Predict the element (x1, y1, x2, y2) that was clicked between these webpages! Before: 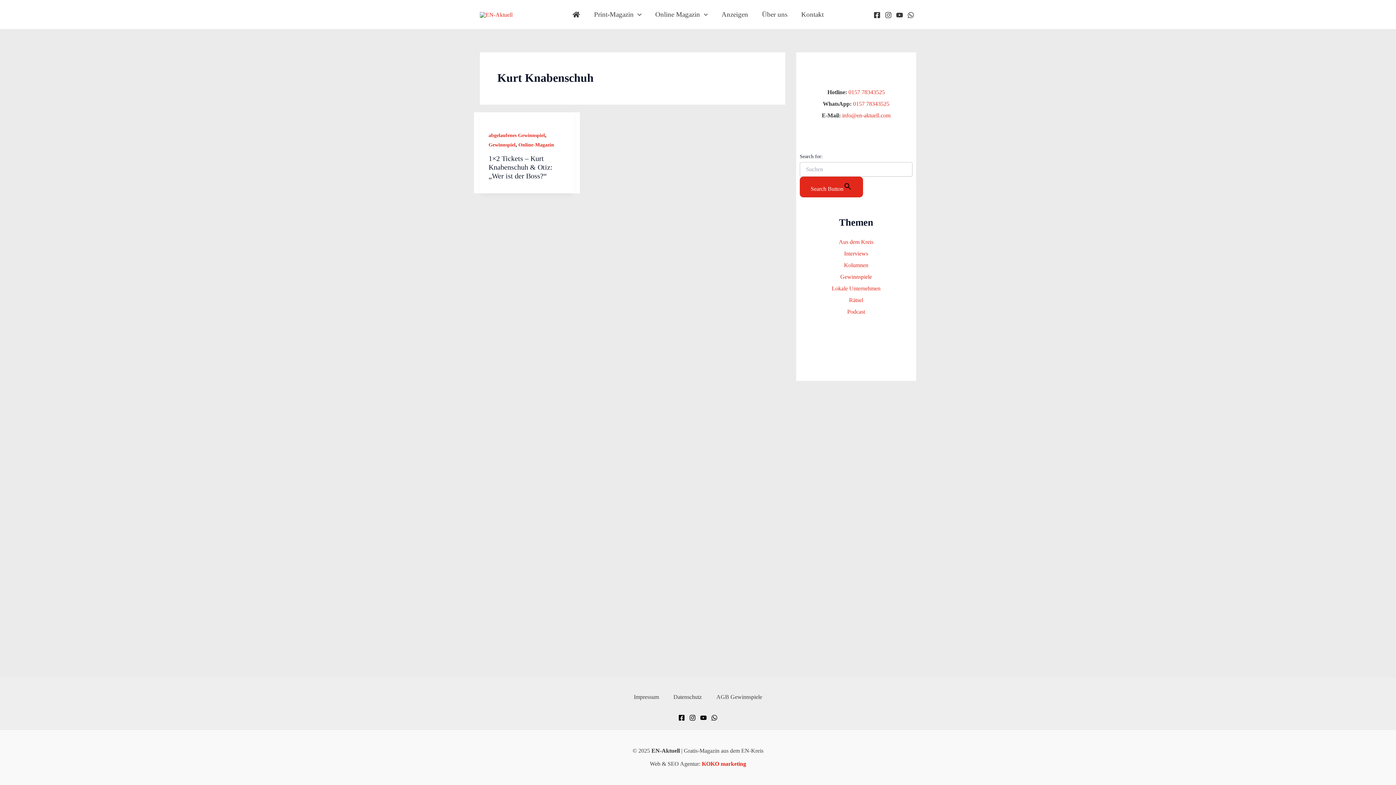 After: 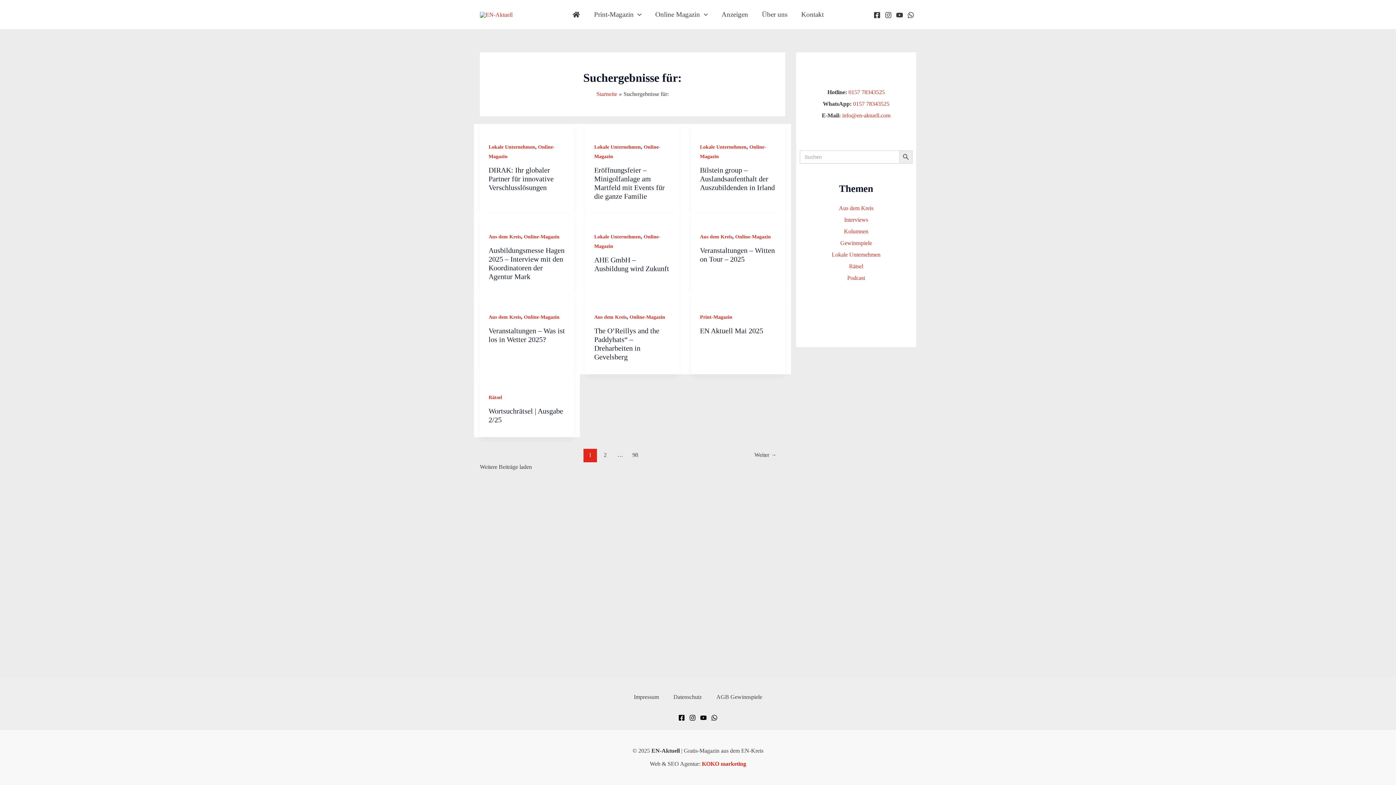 Action: bbox: (800, 176, 863, 197) label: Search Button